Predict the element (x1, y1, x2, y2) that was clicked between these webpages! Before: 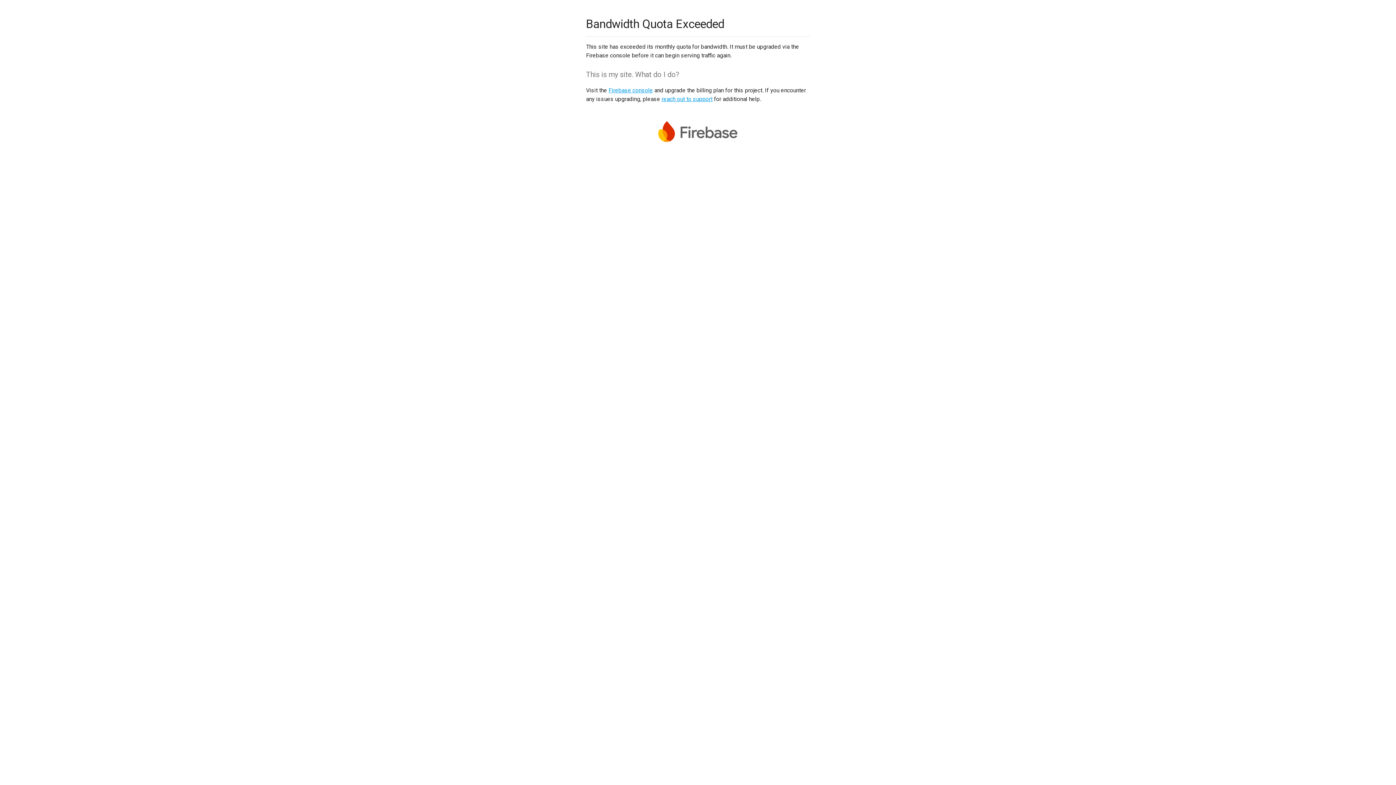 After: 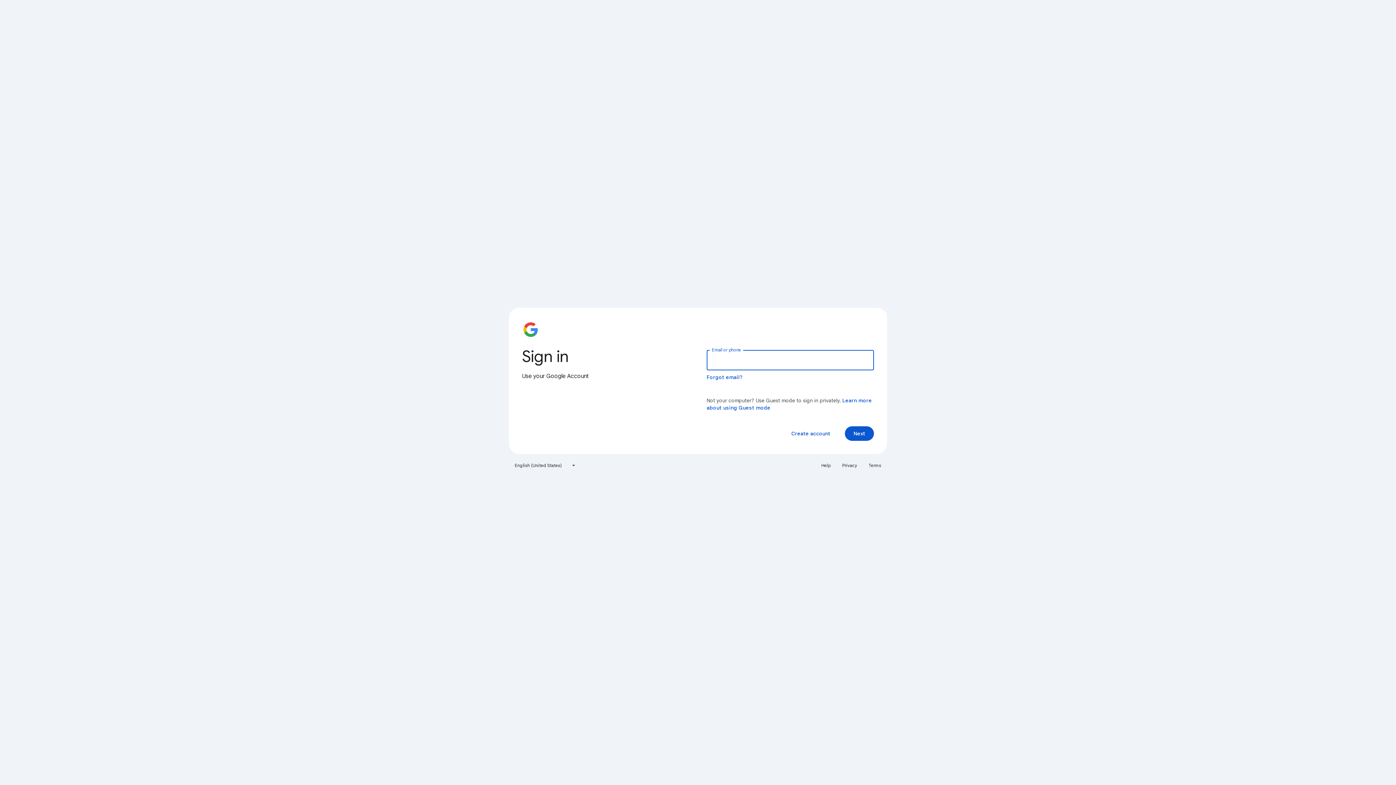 Action: bbox: (608, 86, 653, 93) label: Firebase console